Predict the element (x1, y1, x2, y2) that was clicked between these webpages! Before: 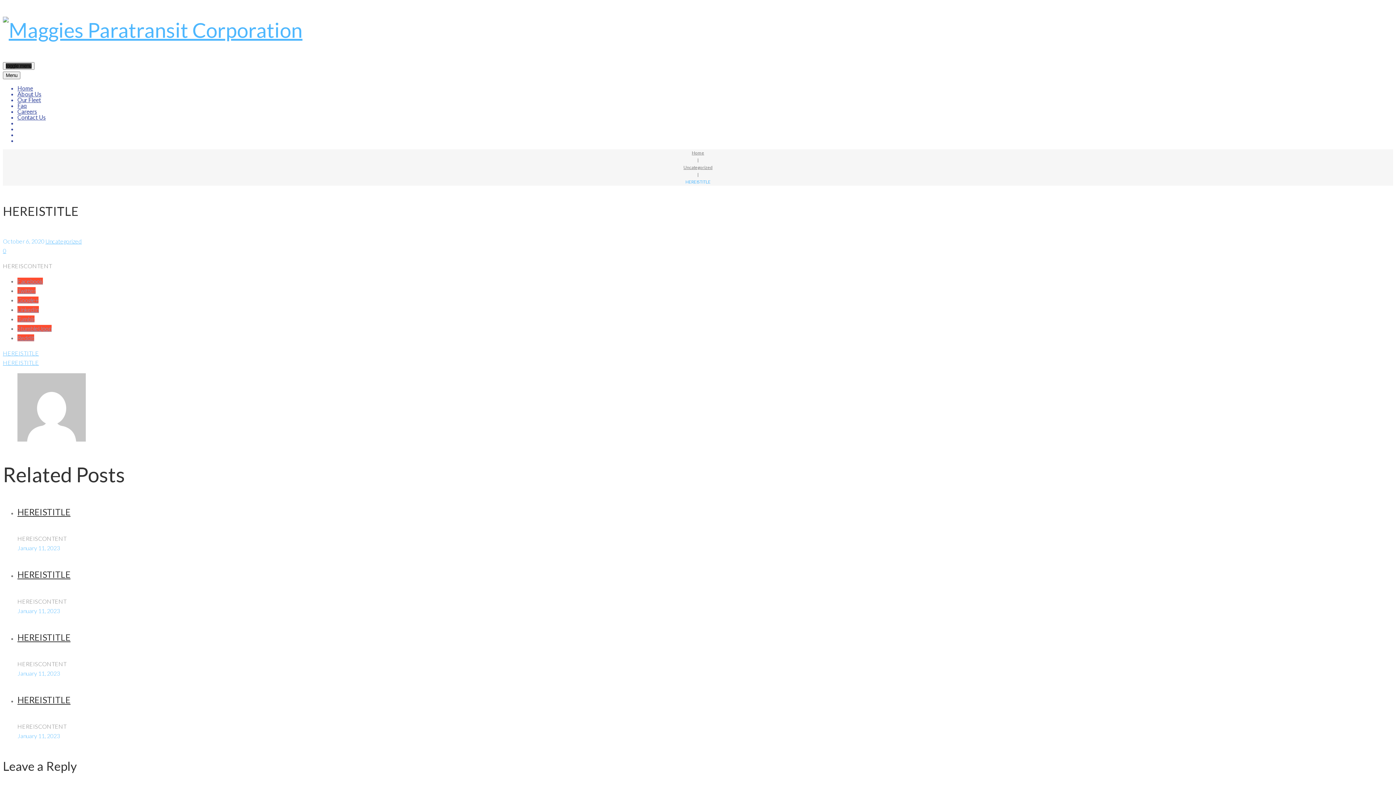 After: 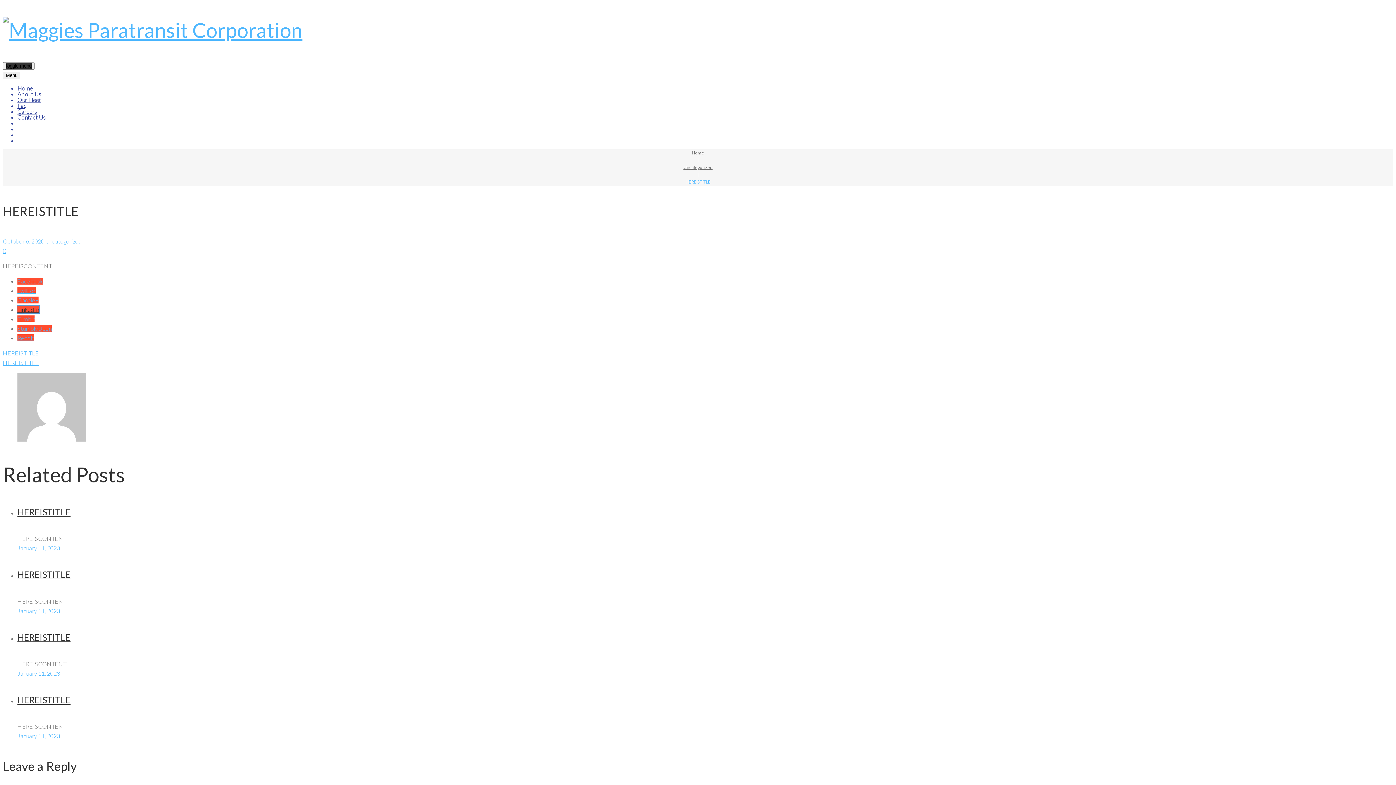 Action: label: LinkedIn bbox: (17, 306, 38, 313)